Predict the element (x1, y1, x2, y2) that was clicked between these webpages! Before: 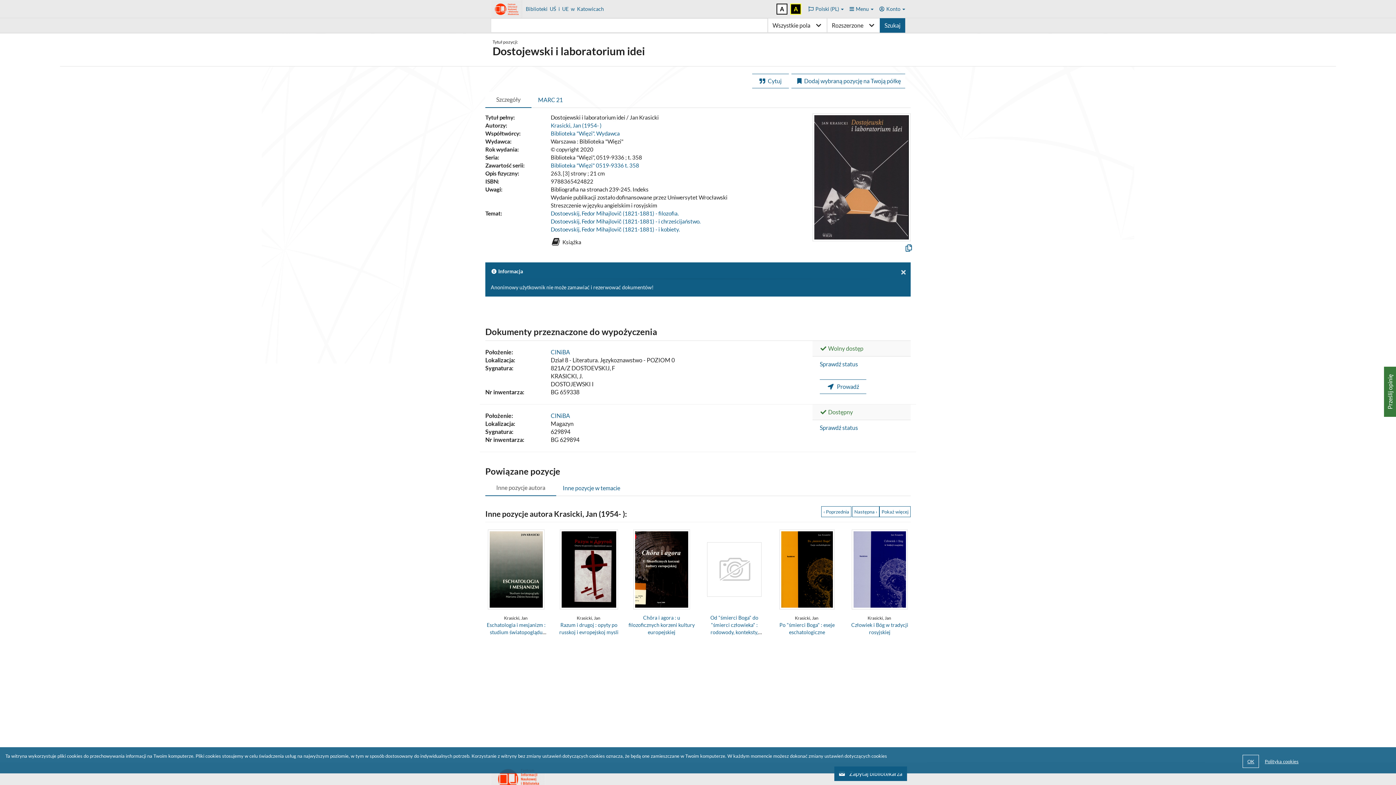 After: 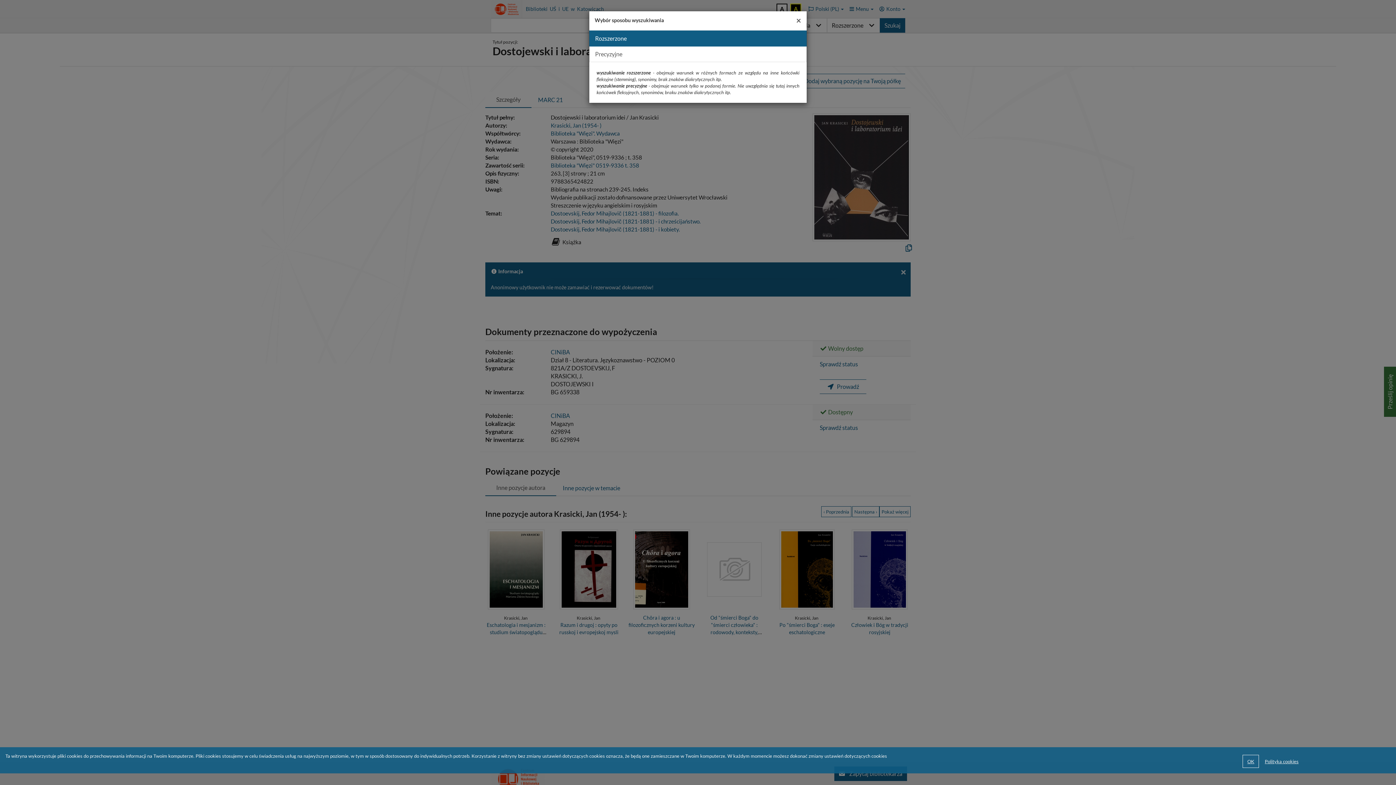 Action: bbox: (827, 18, 880, 32) label: Wybór sposobu wyszukiwania: Rozszerzone